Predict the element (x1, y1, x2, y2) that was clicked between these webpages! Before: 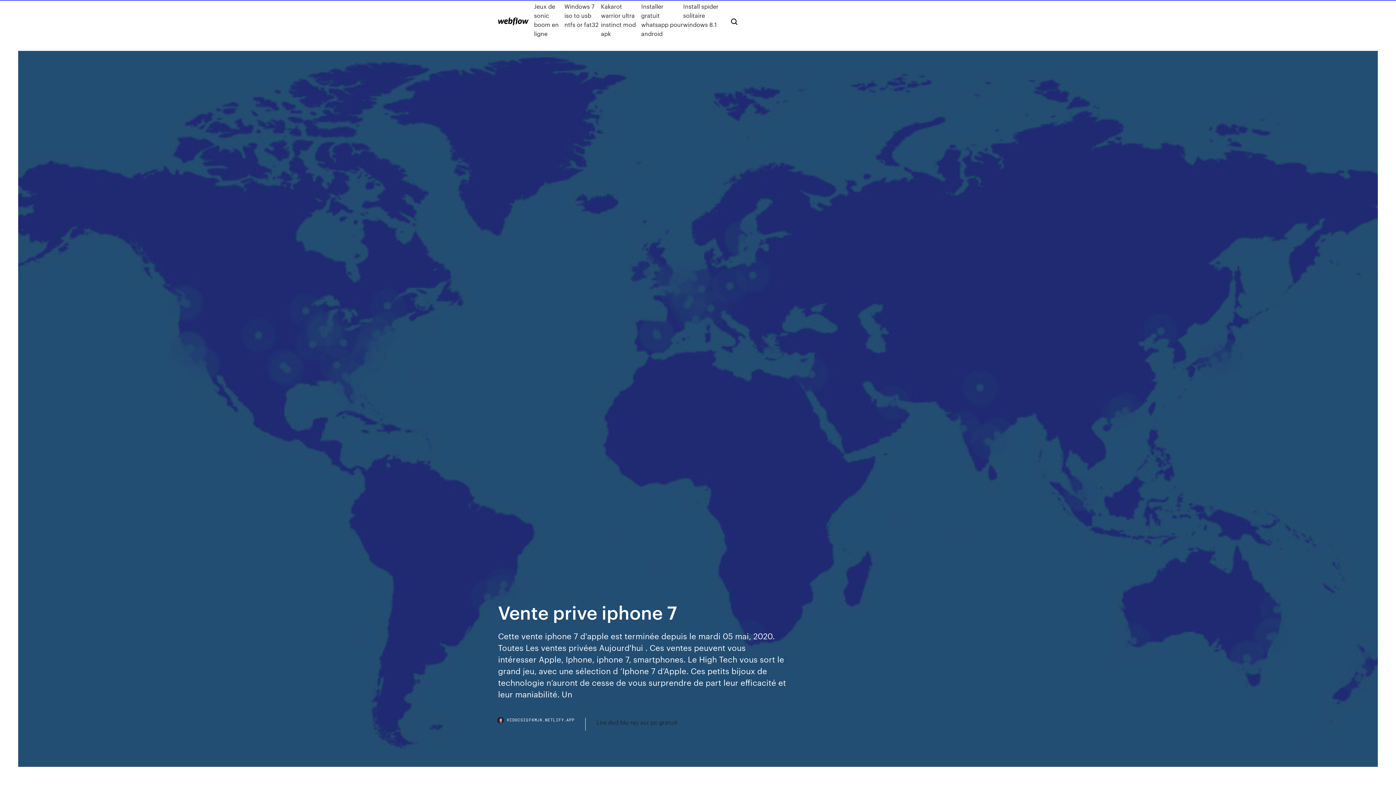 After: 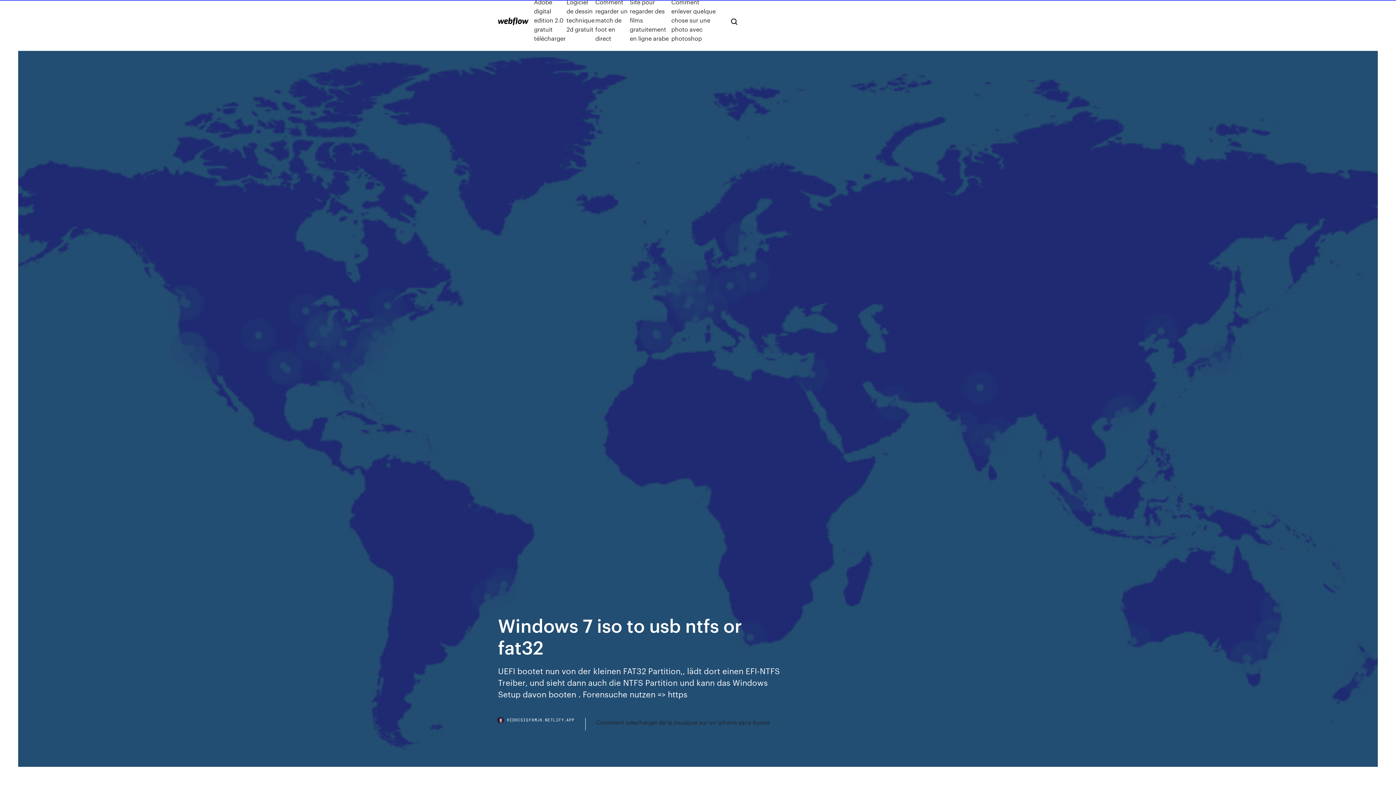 Action: bbox: (564, 1, 601, 38) label: Windows 7 iso to usb ntfs or fat32